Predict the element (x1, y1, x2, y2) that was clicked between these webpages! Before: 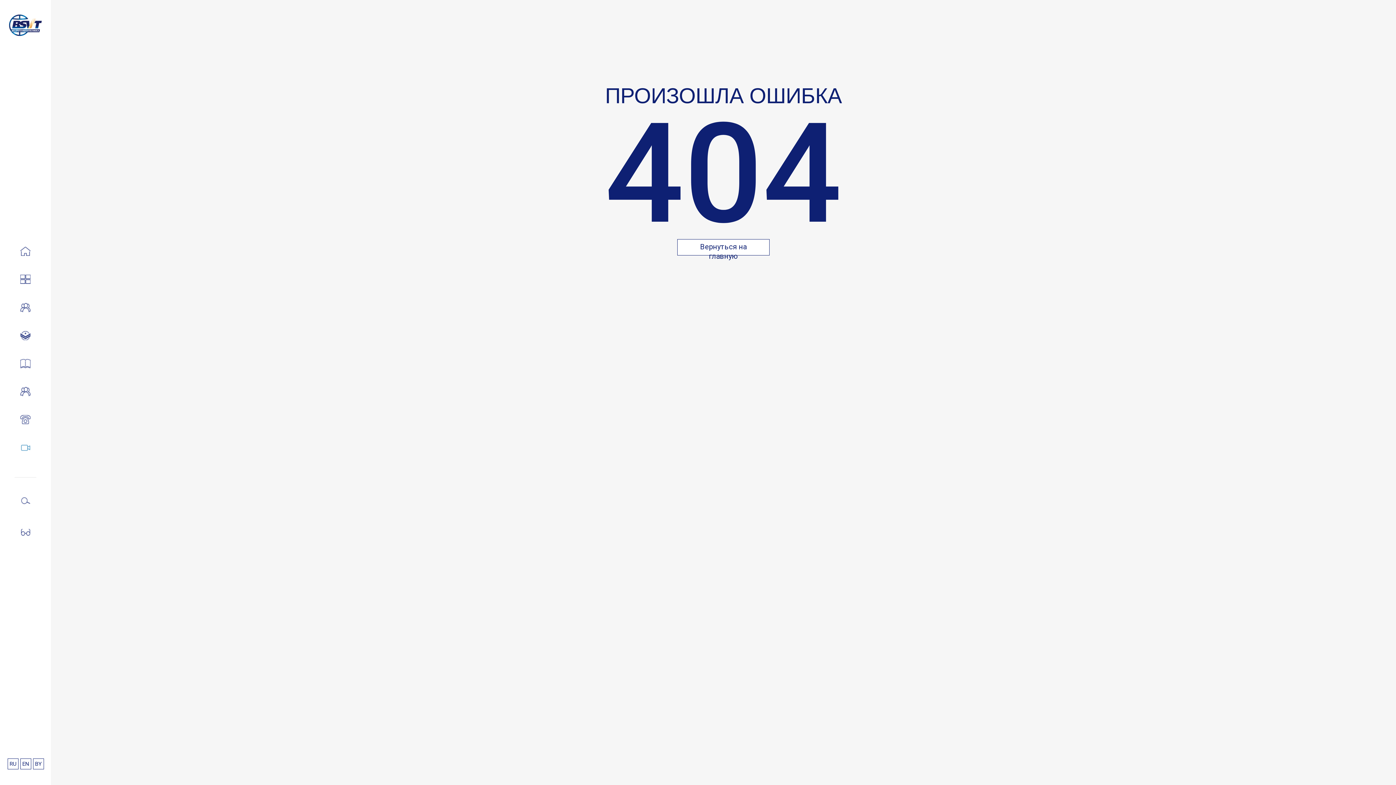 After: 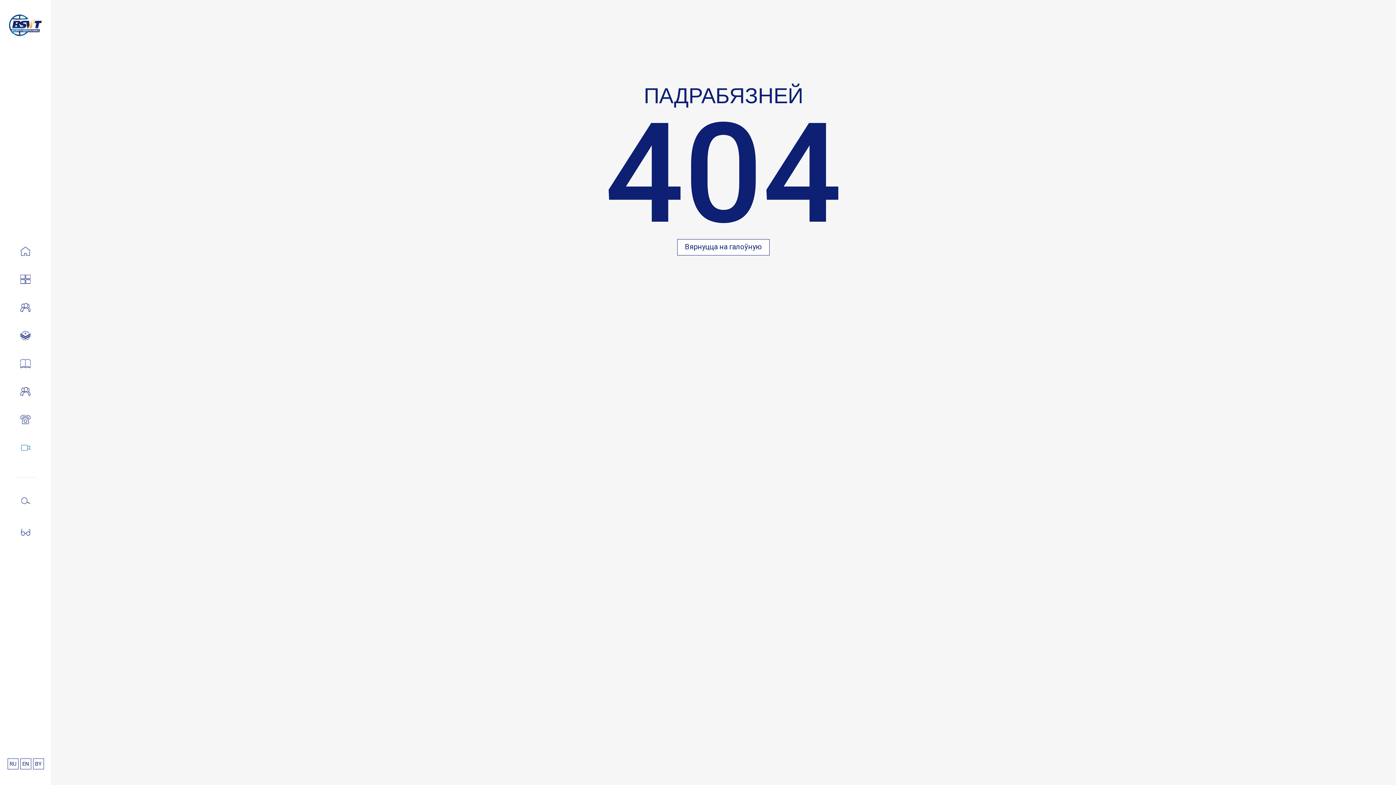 Action: bbox: (32, 758, 43, 769) label: BY